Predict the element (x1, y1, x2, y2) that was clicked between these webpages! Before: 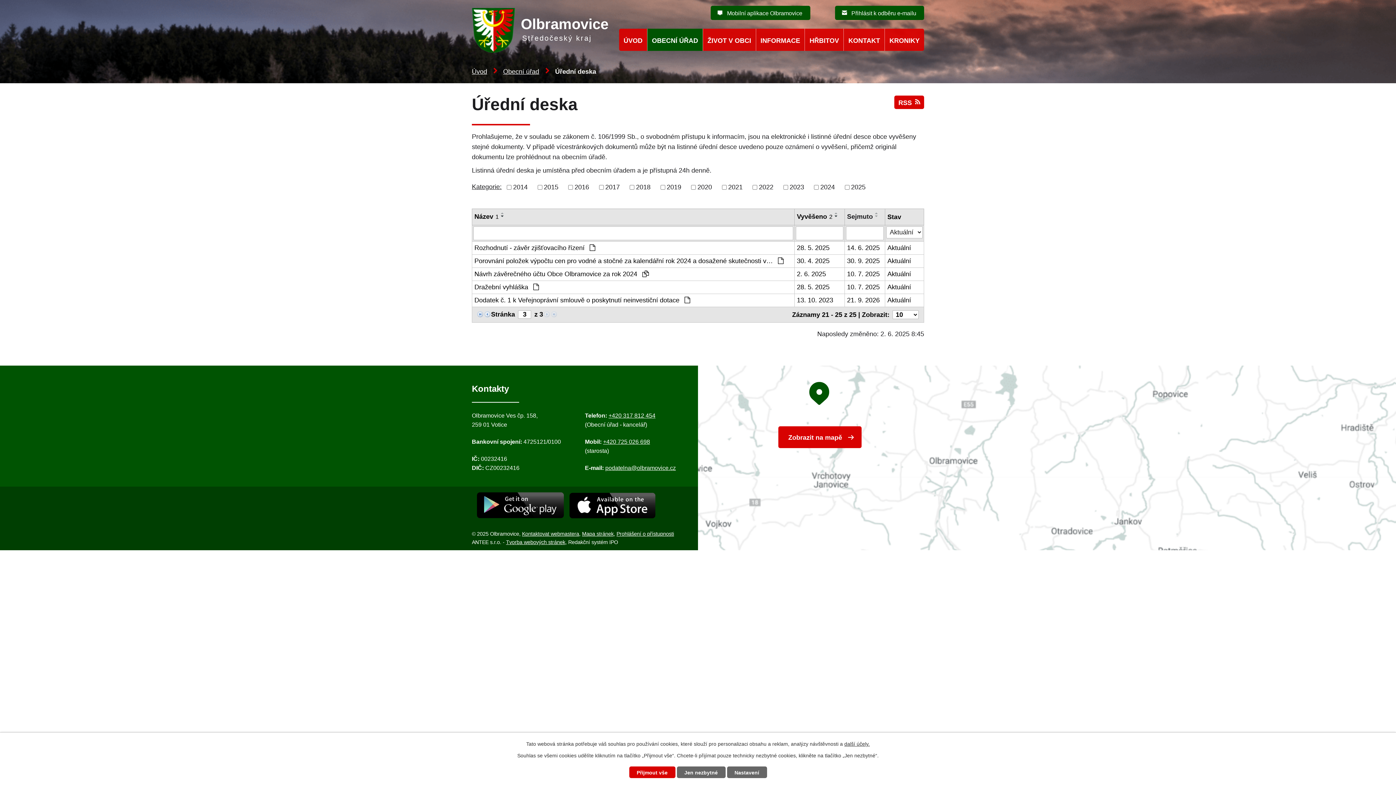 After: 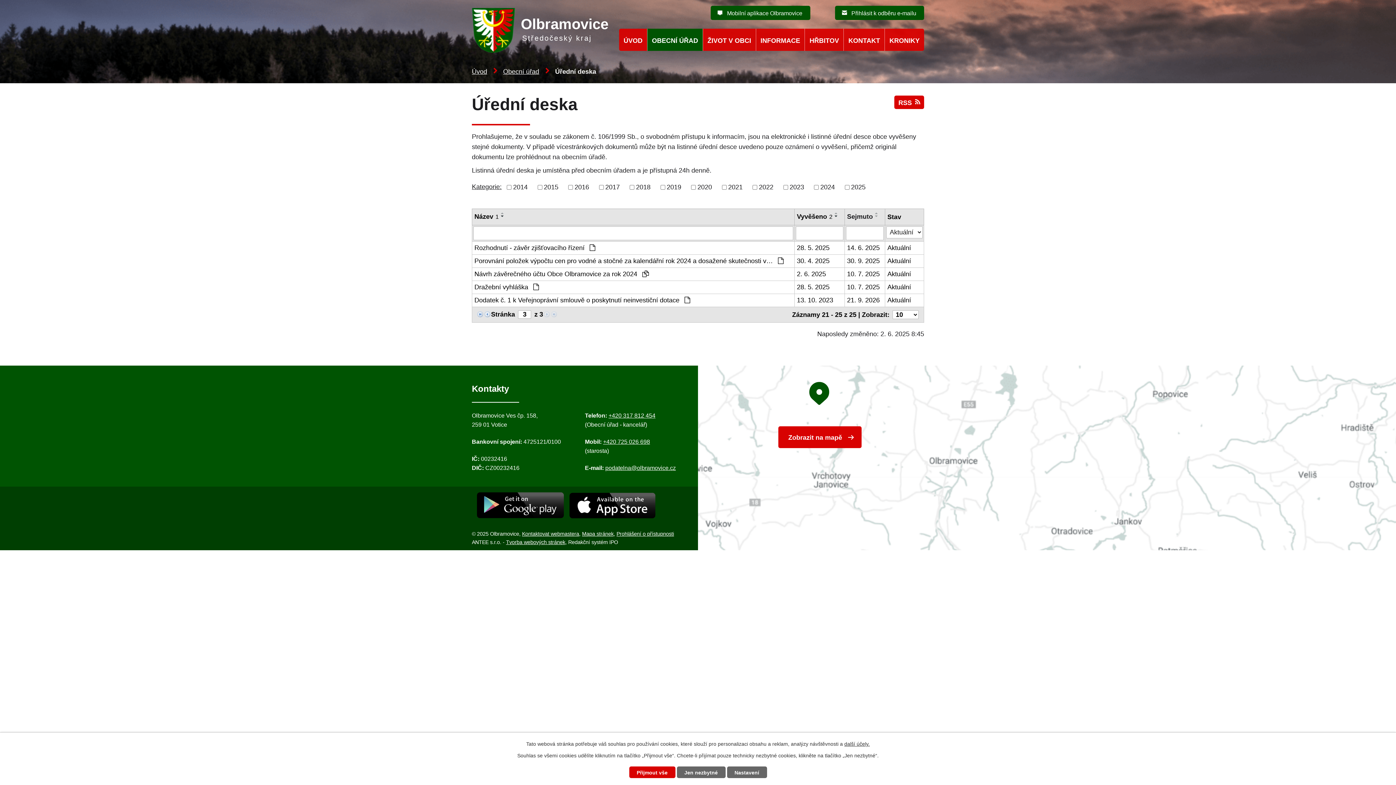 Action: bbox: (832, 214, 840, 217)